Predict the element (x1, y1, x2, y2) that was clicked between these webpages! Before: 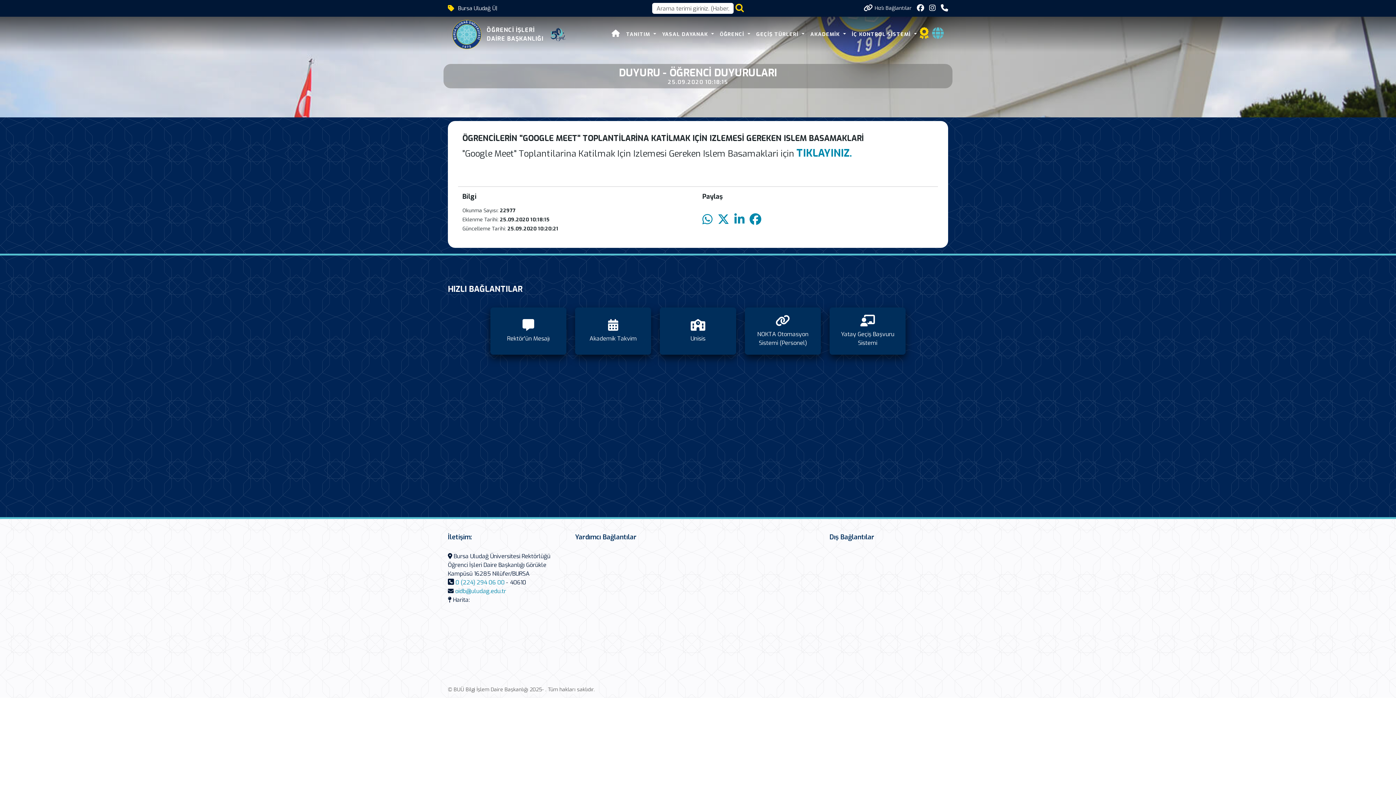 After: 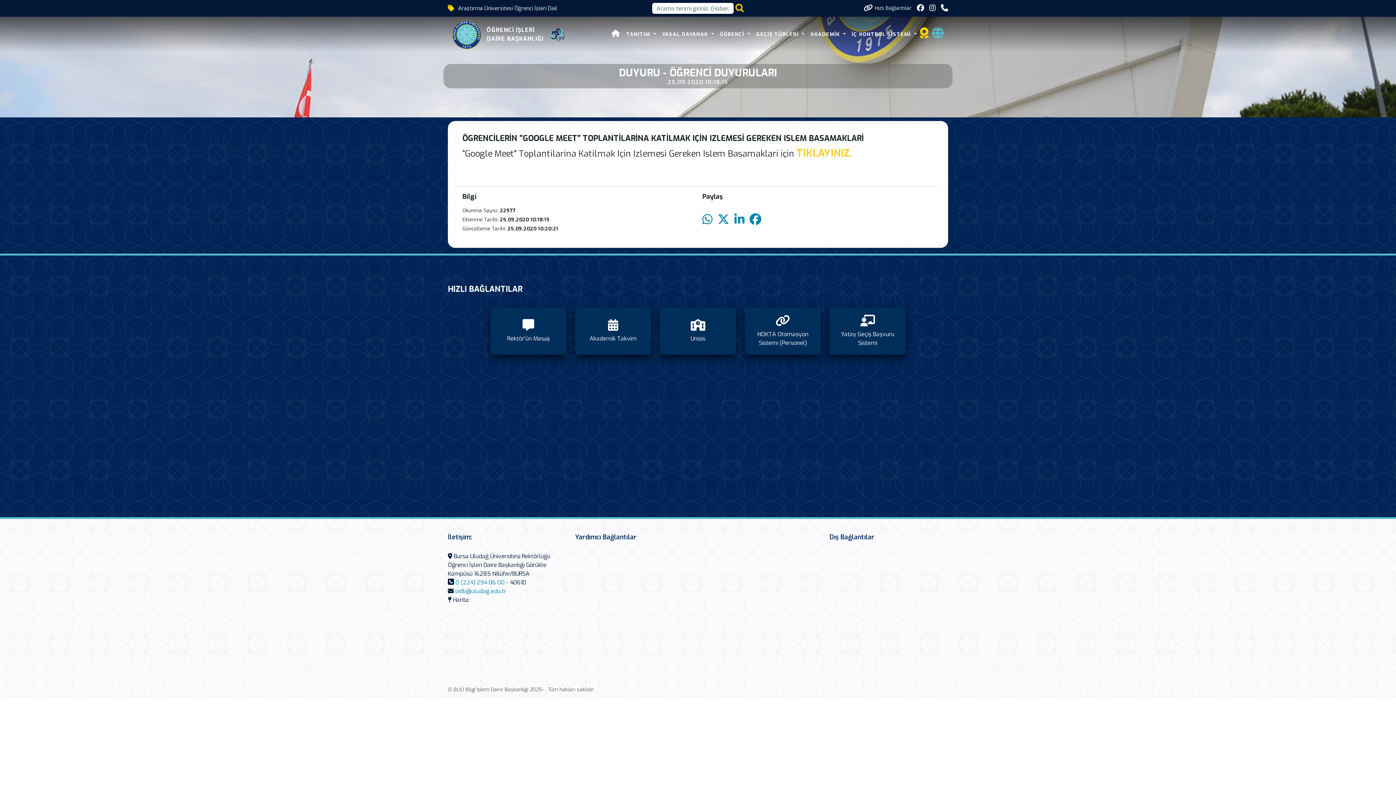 Action: bbox: (796, 146, 852, 160) label: TIKLAYINIZ.